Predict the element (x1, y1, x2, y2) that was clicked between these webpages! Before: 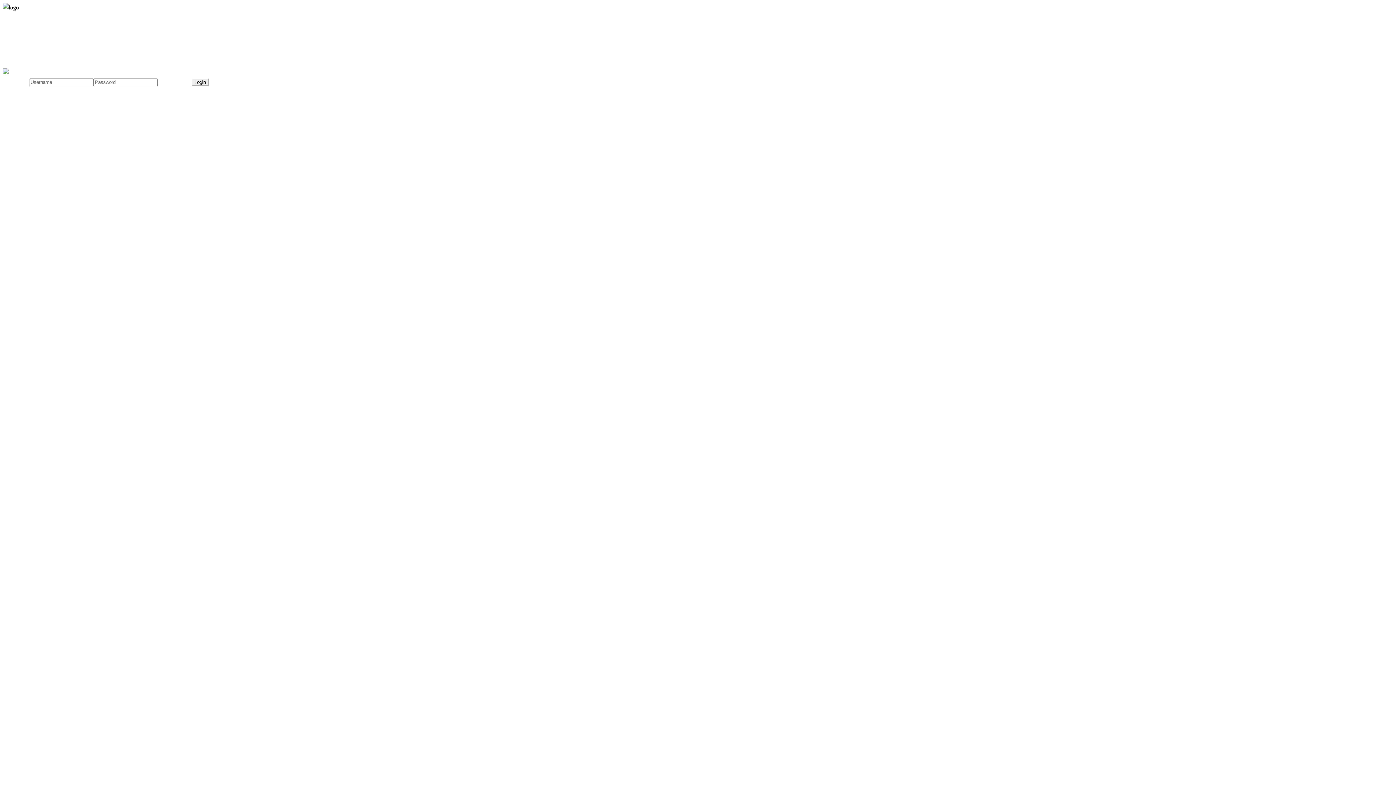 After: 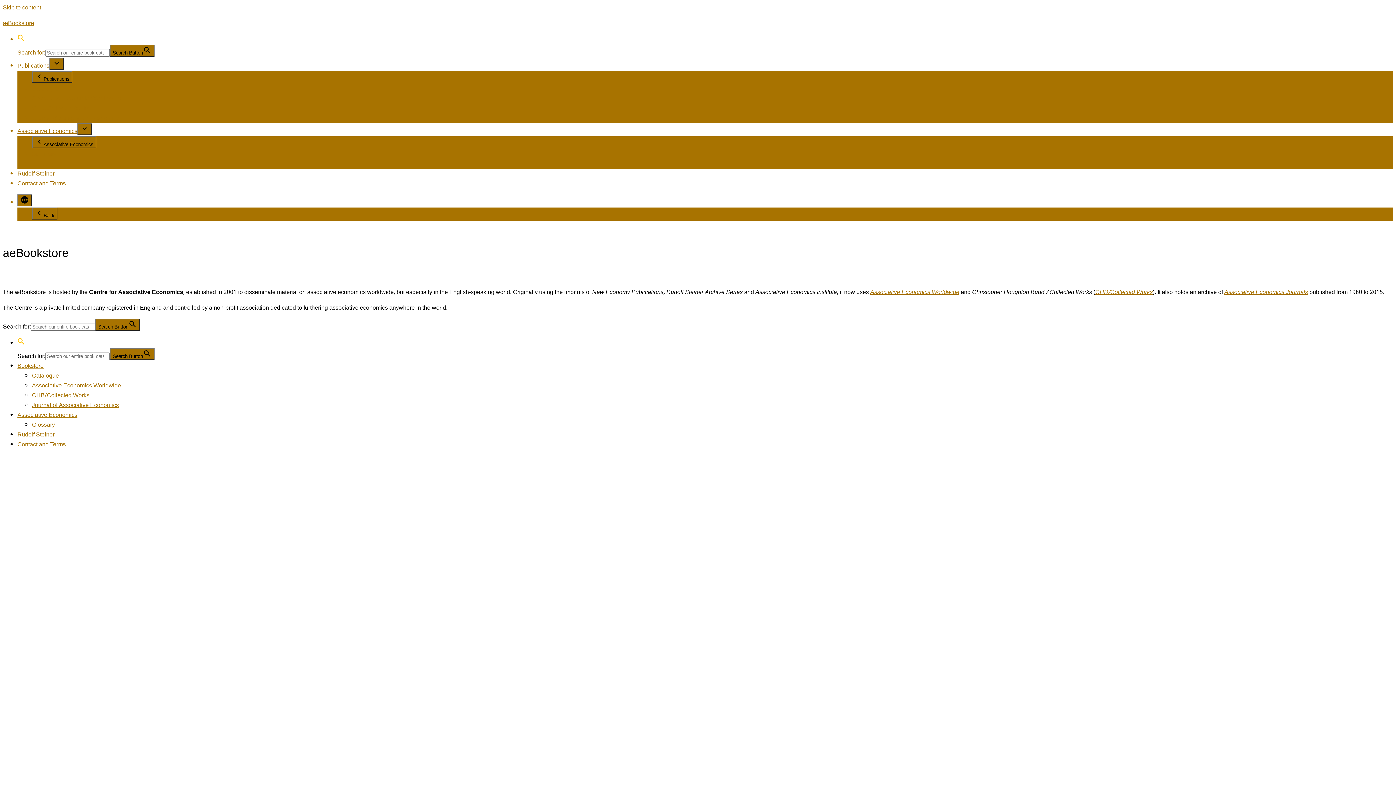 Action: label: Please click here to visit our new website bbox: (2, 42, 97, 51)